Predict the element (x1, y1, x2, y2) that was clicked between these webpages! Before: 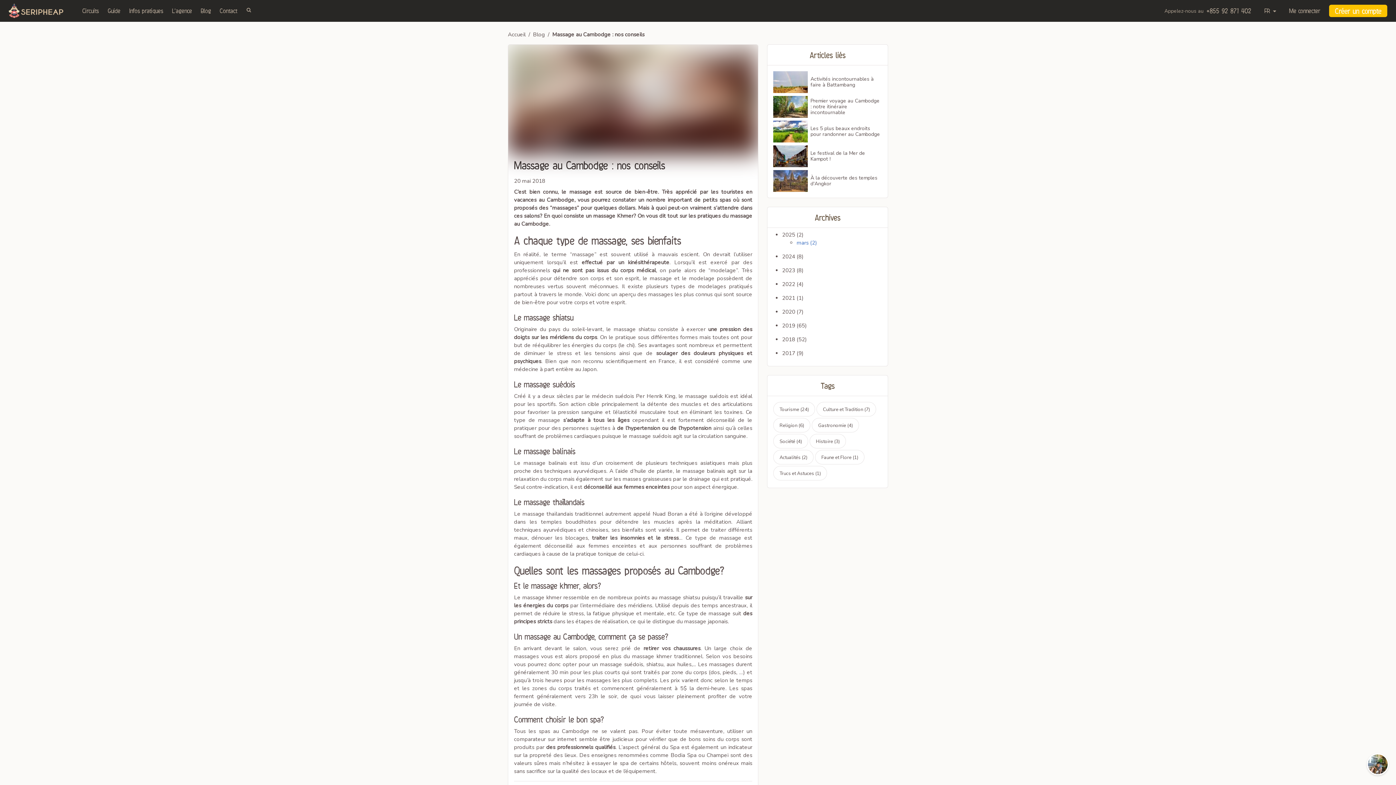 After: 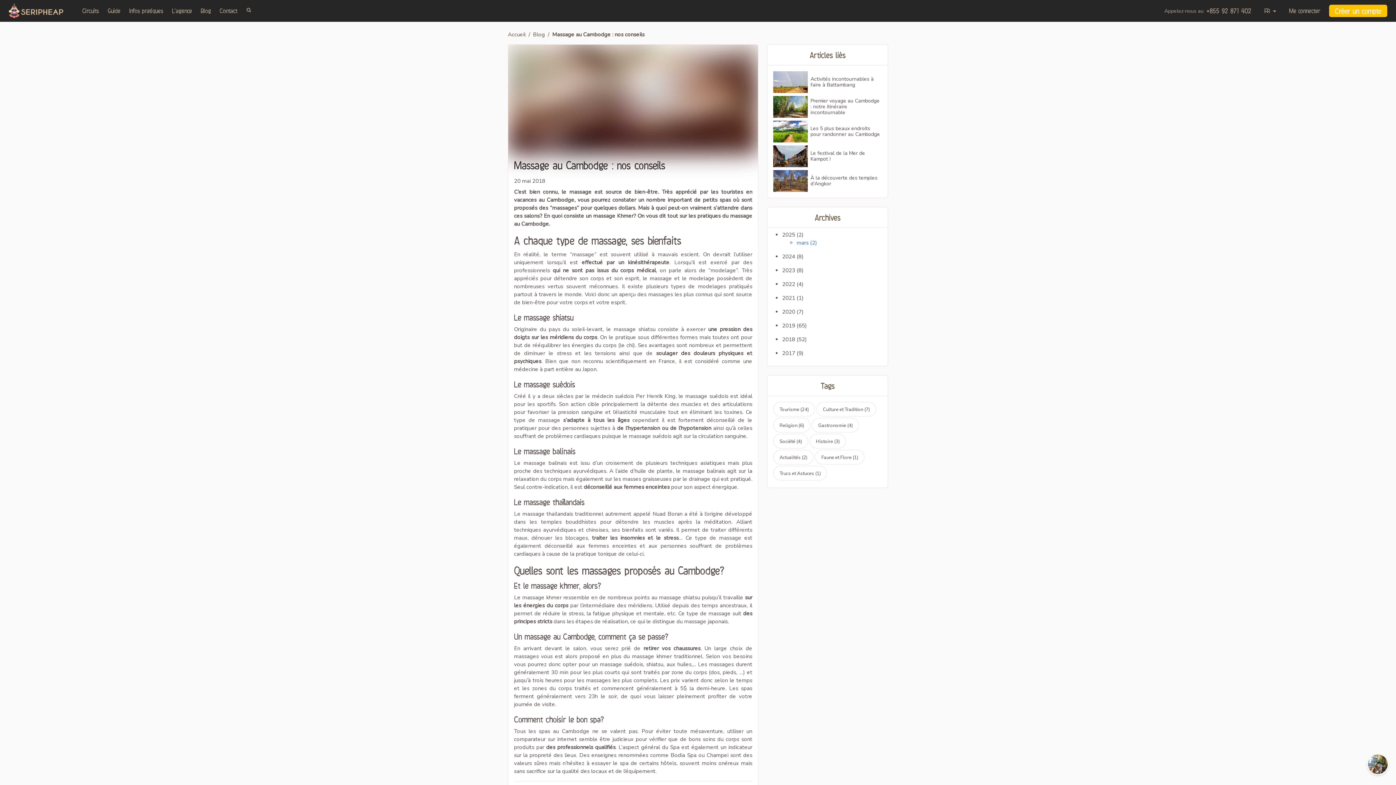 Action: bbox: (782, 336, 807, 343) label: 2018 (52)